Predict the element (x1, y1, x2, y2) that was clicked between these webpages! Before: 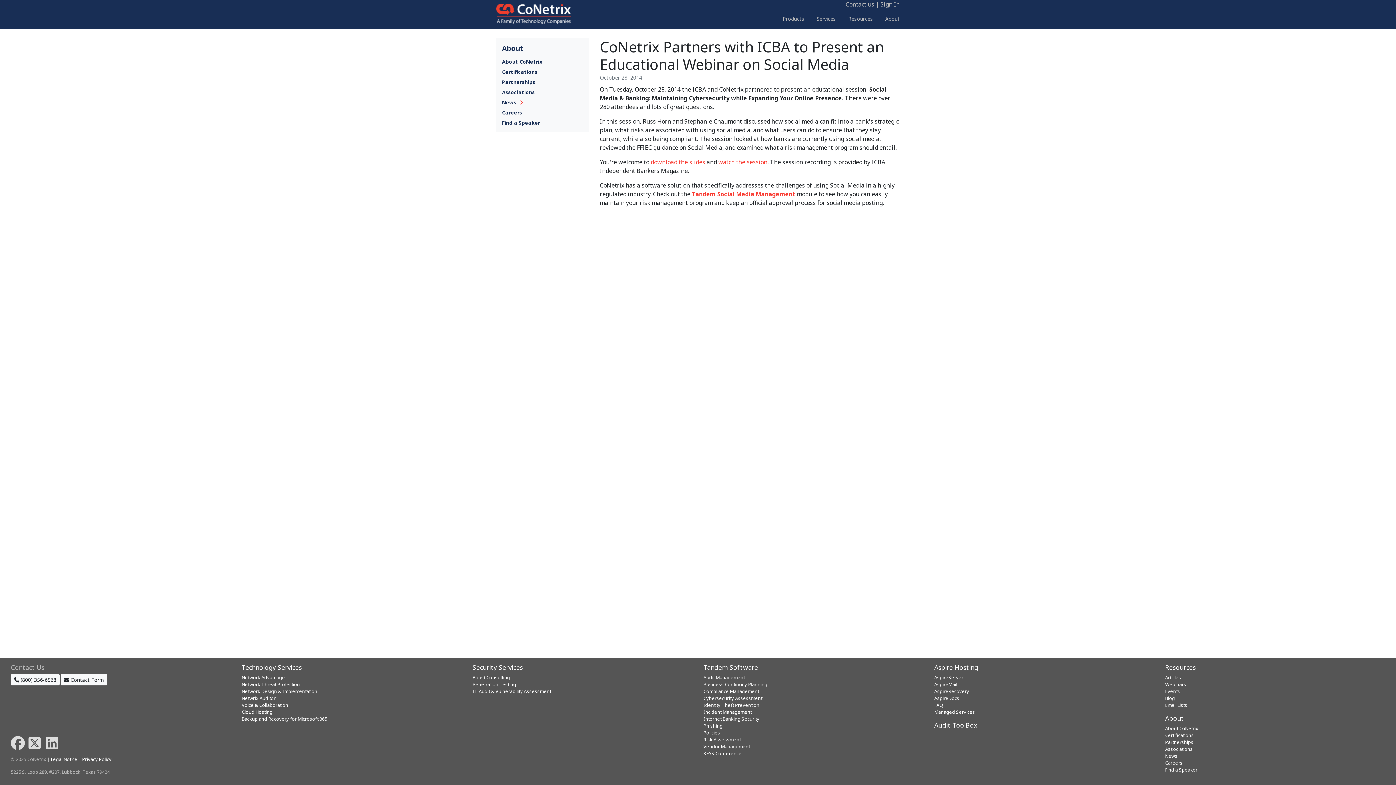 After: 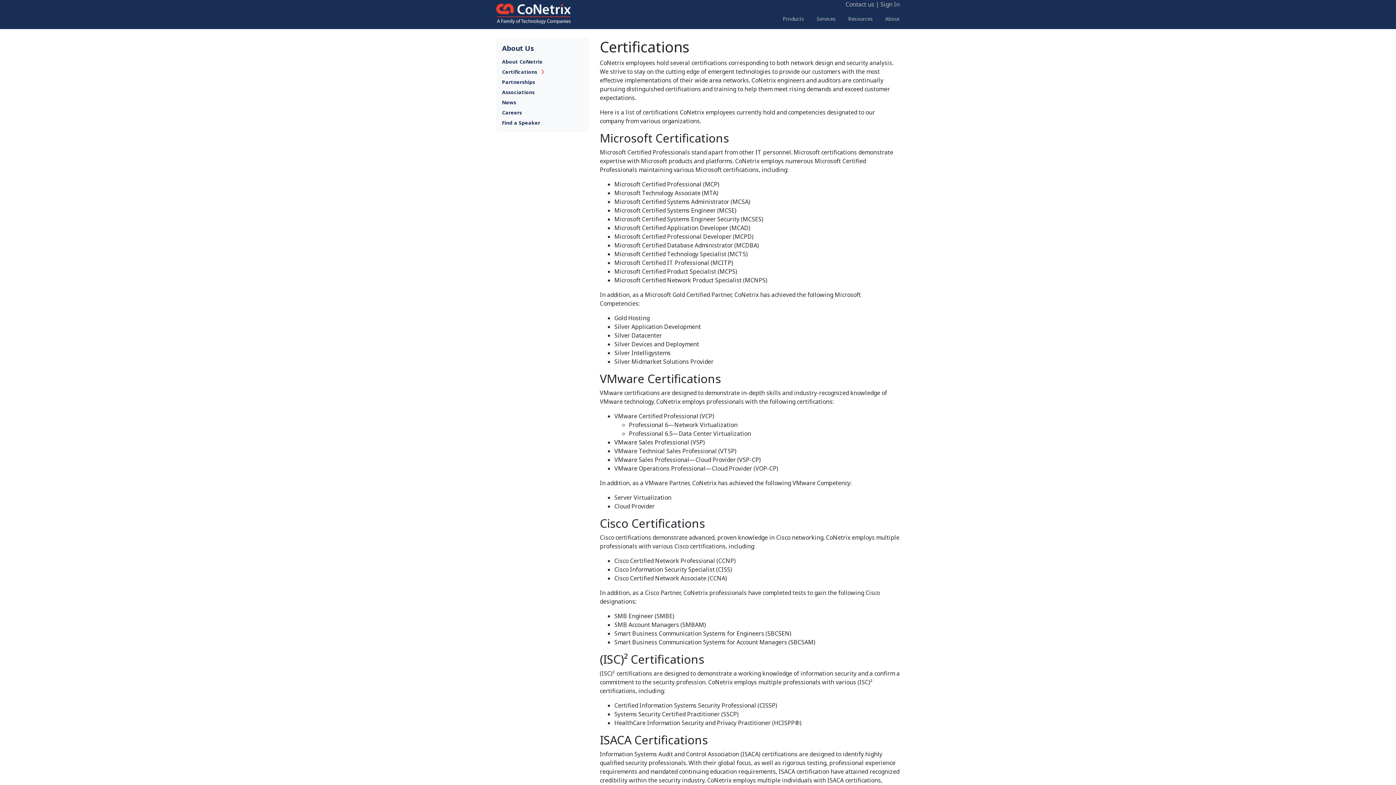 Action: bbox: (502, 66, 583, 77) label: Certifications